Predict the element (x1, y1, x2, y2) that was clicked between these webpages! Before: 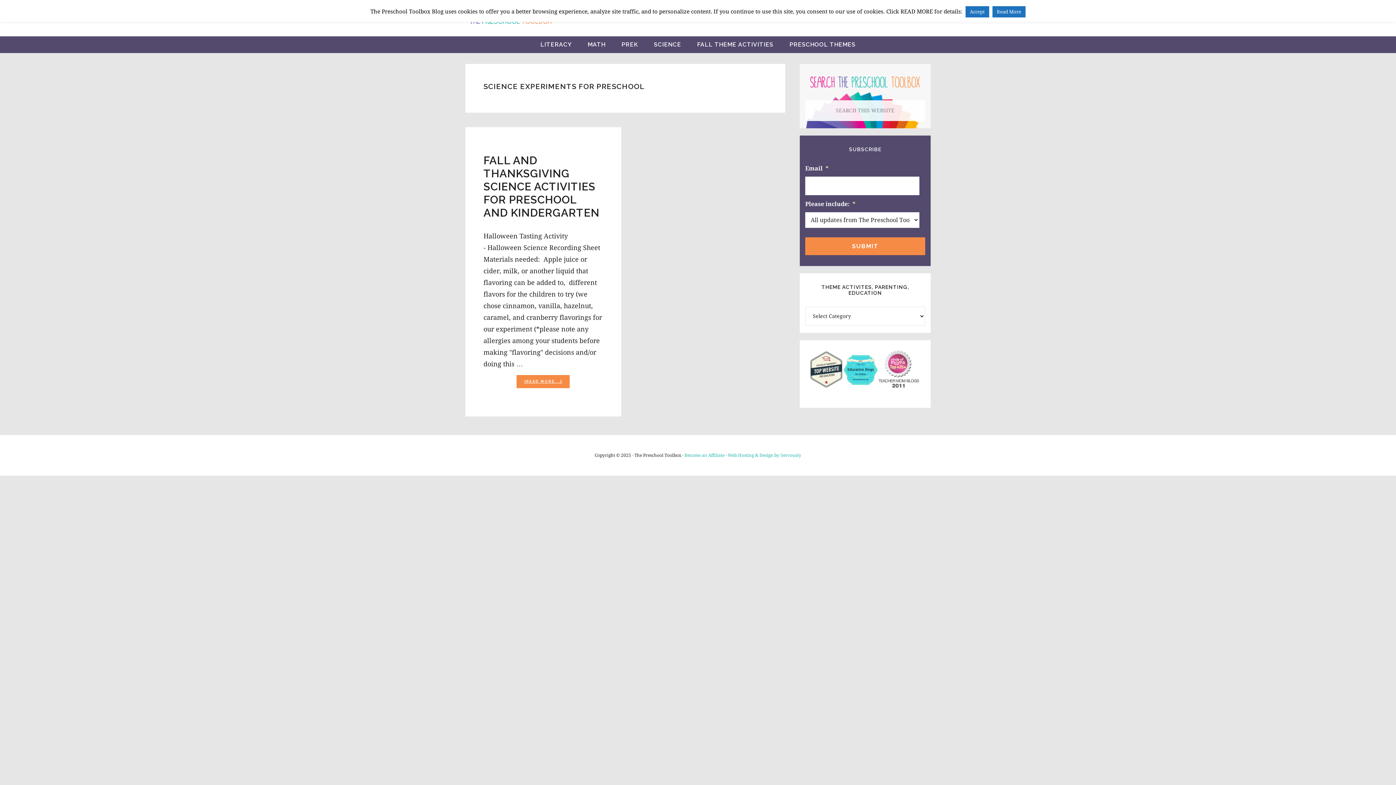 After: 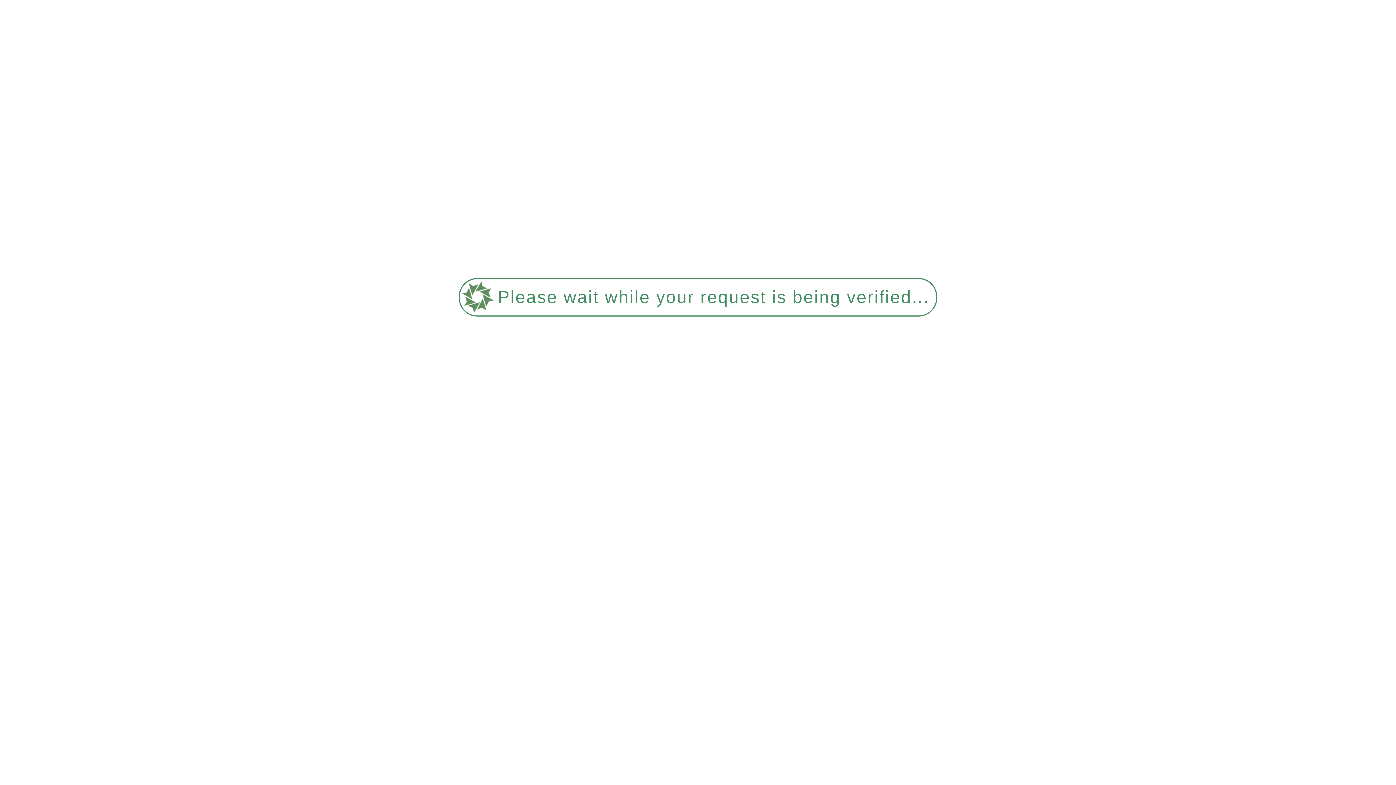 Action: label: LITERACY bbox: (533, 36, 579, 53)